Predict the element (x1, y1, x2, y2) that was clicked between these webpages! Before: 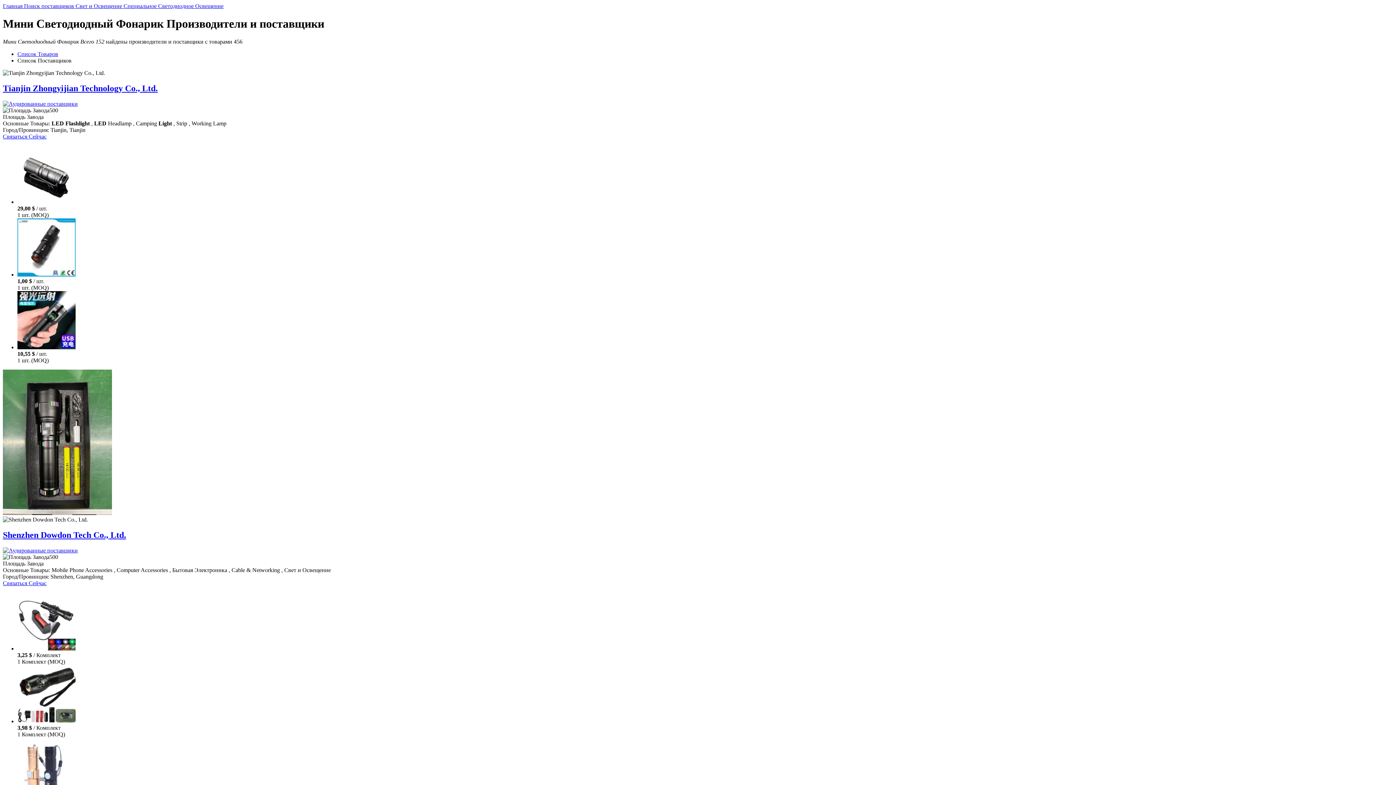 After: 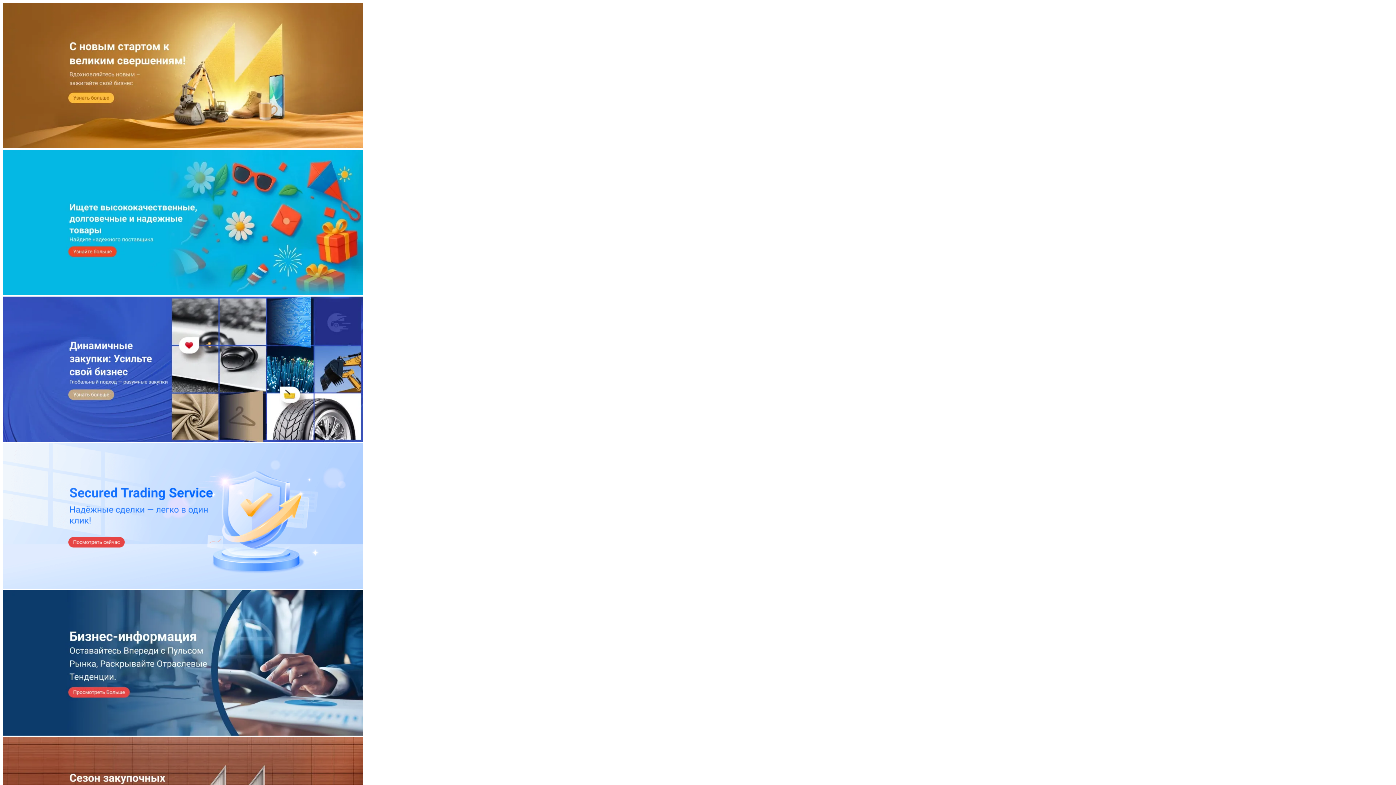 Action: label: Главная  bbox: (2, 2, 24, 9)